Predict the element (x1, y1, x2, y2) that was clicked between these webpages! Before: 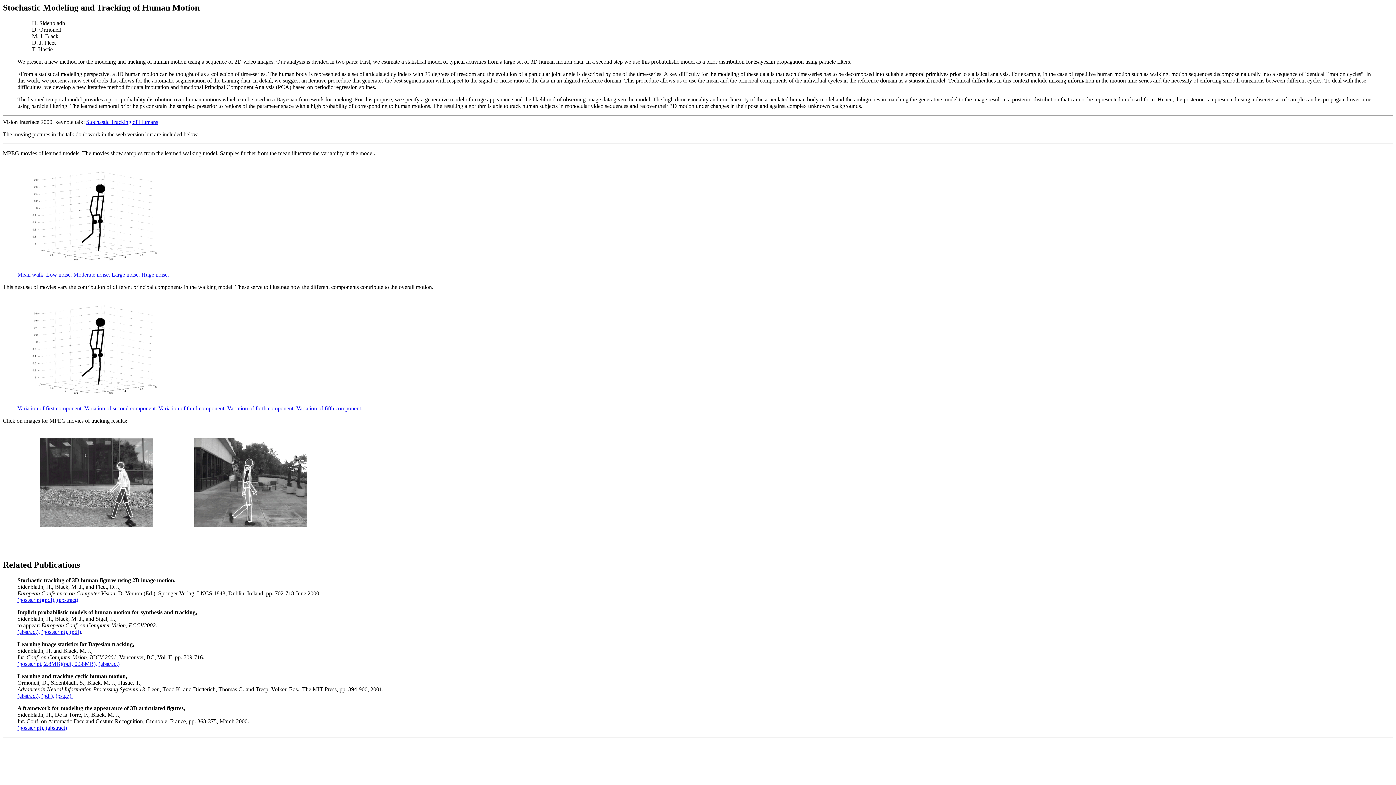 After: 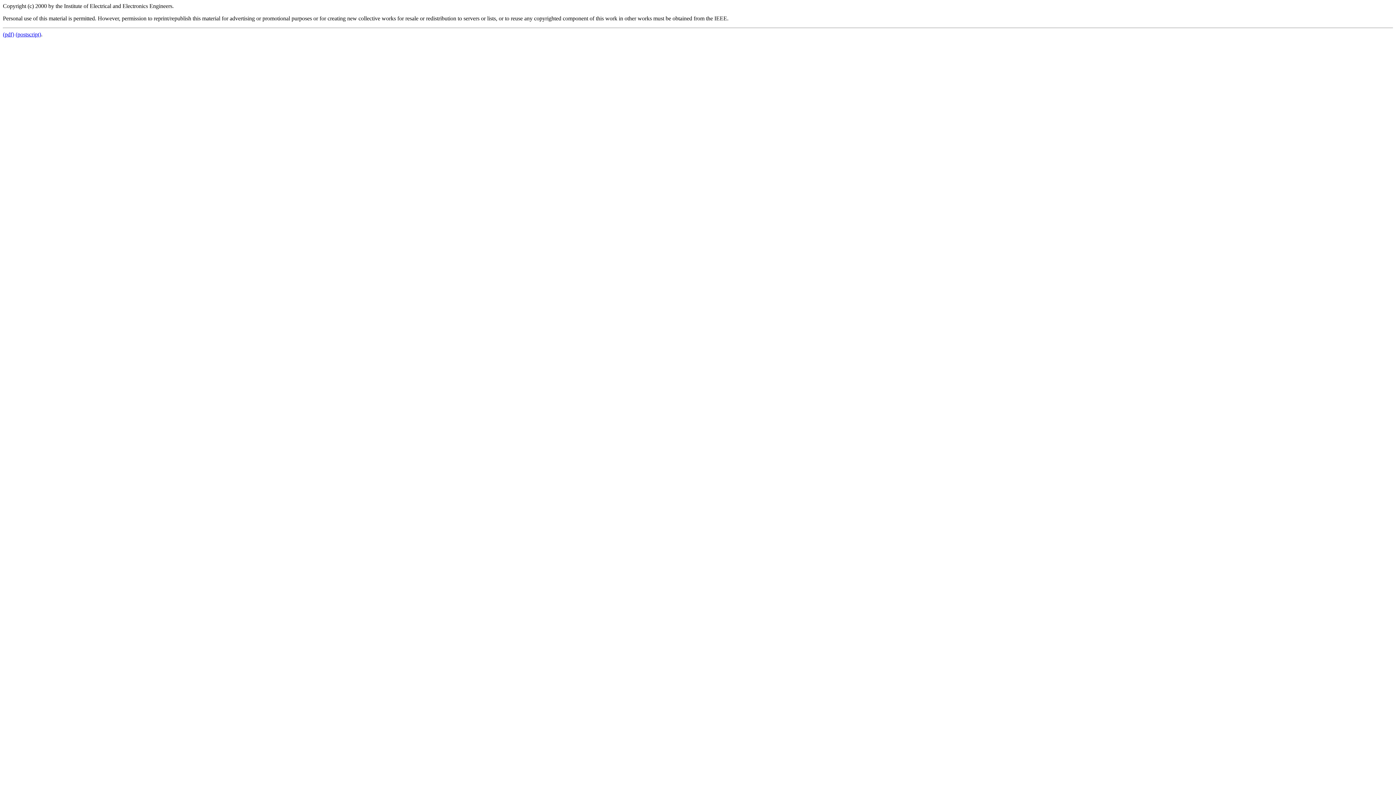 Action: label: (postscript),  bbox: (17, 724, 45, 731)